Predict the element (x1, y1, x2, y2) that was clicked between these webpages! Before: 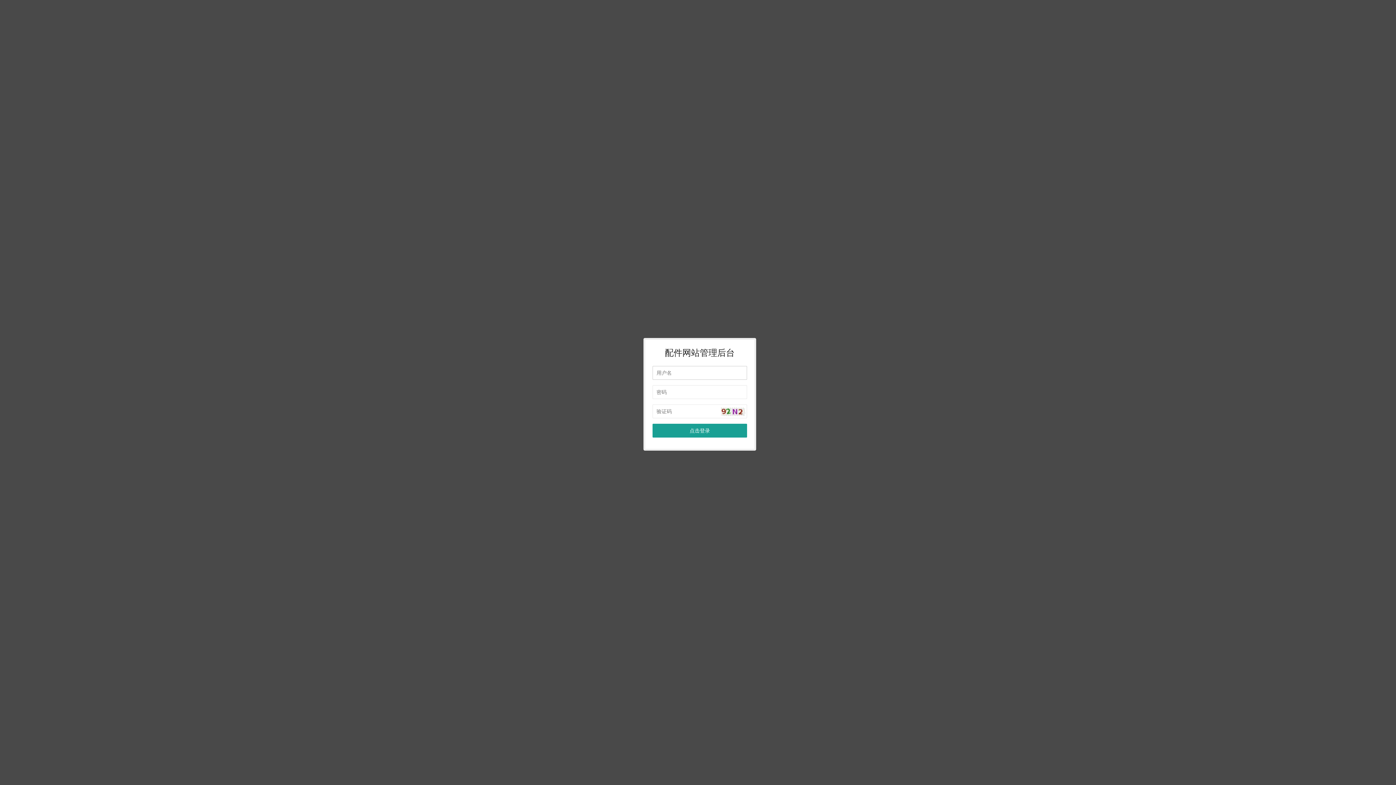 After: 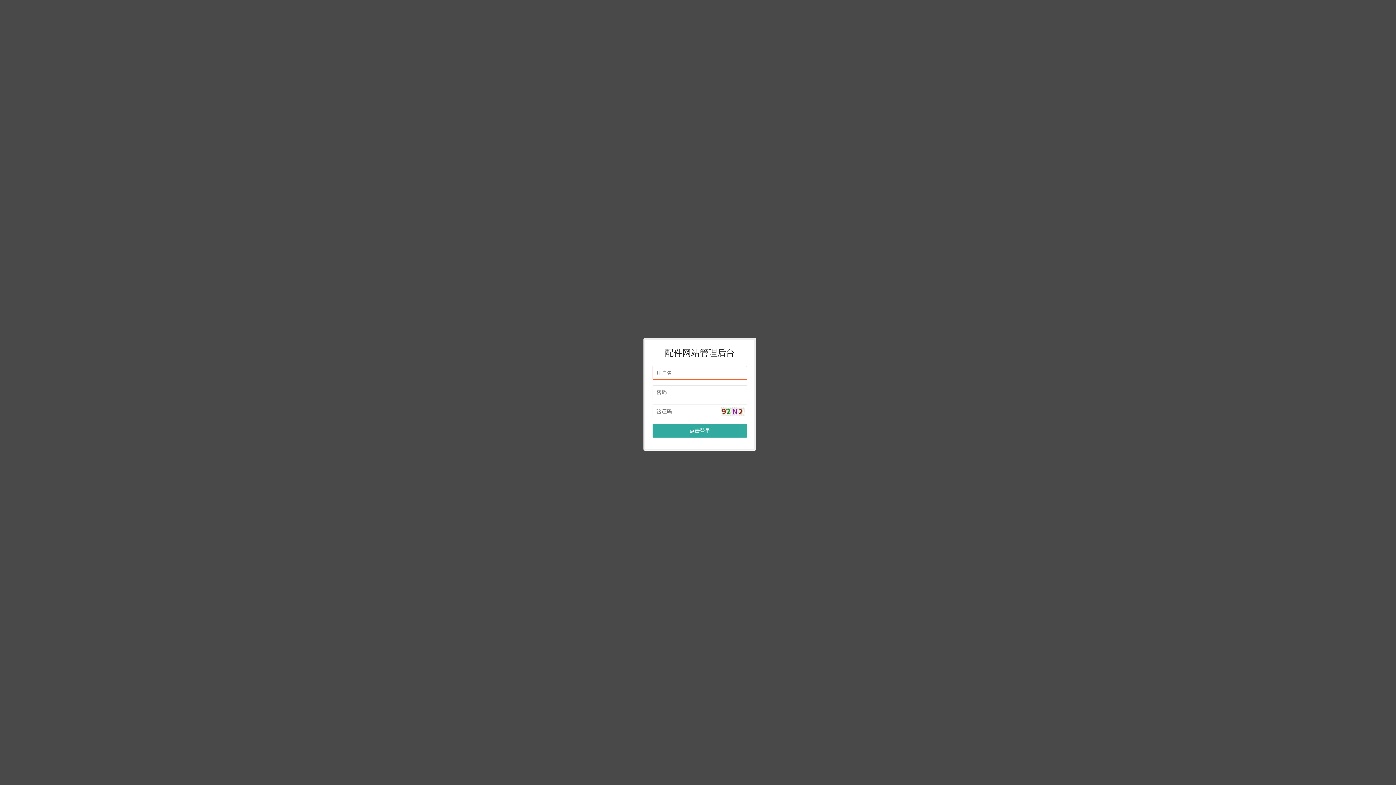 Action: bbox: (652, 424, 747, 437) label: 点击登录